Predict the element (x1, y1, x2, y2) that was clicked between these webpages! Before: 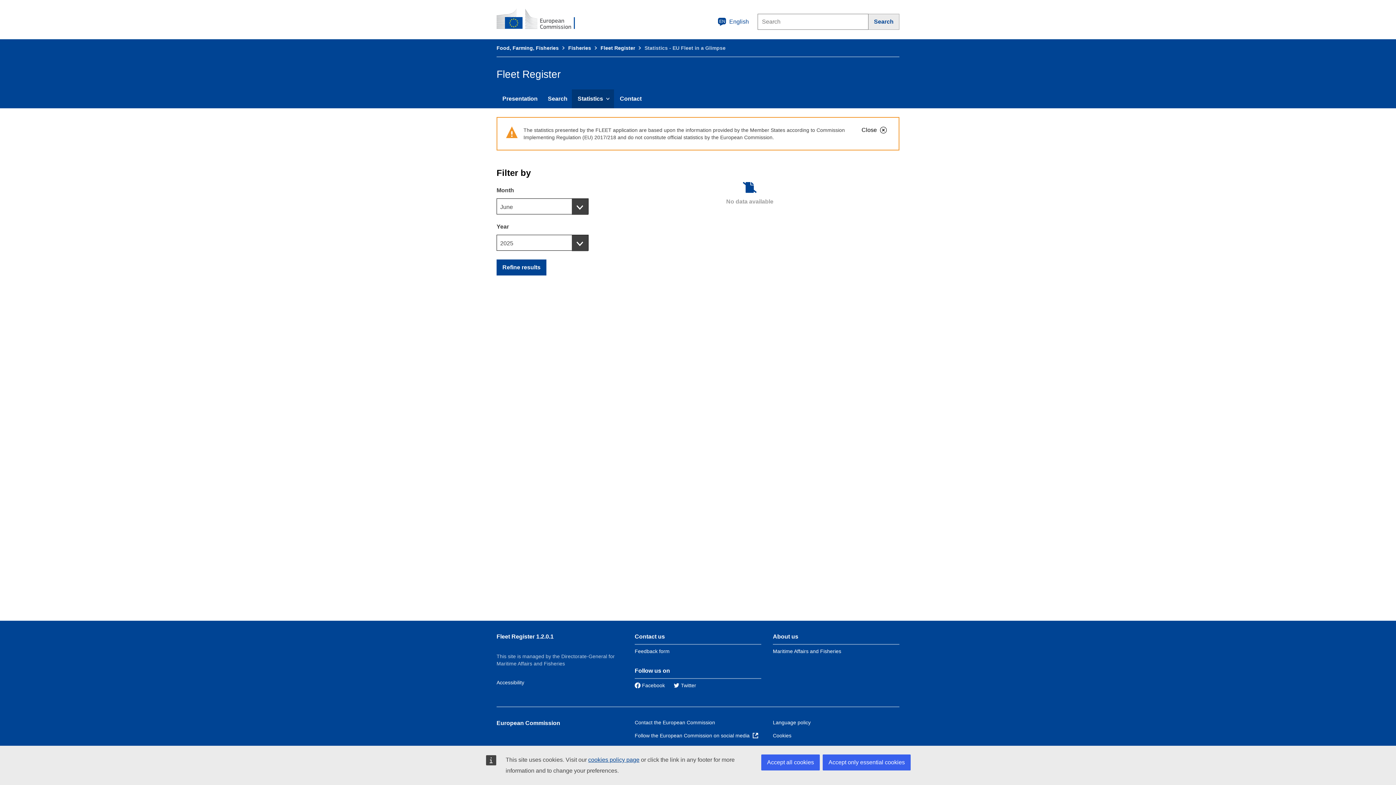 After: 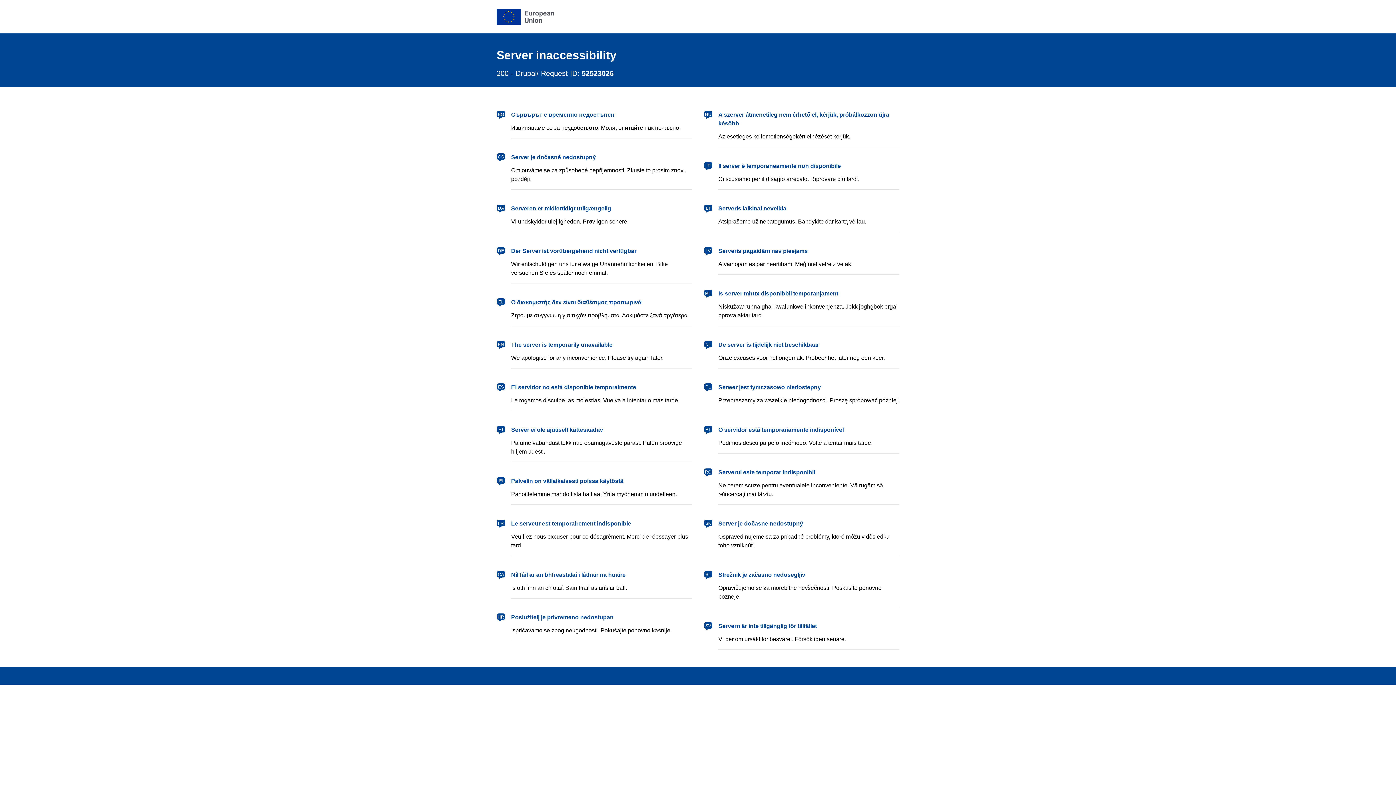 Action: label: Food, Farming, Fisheries bbox: (496, 45, 558, 50)